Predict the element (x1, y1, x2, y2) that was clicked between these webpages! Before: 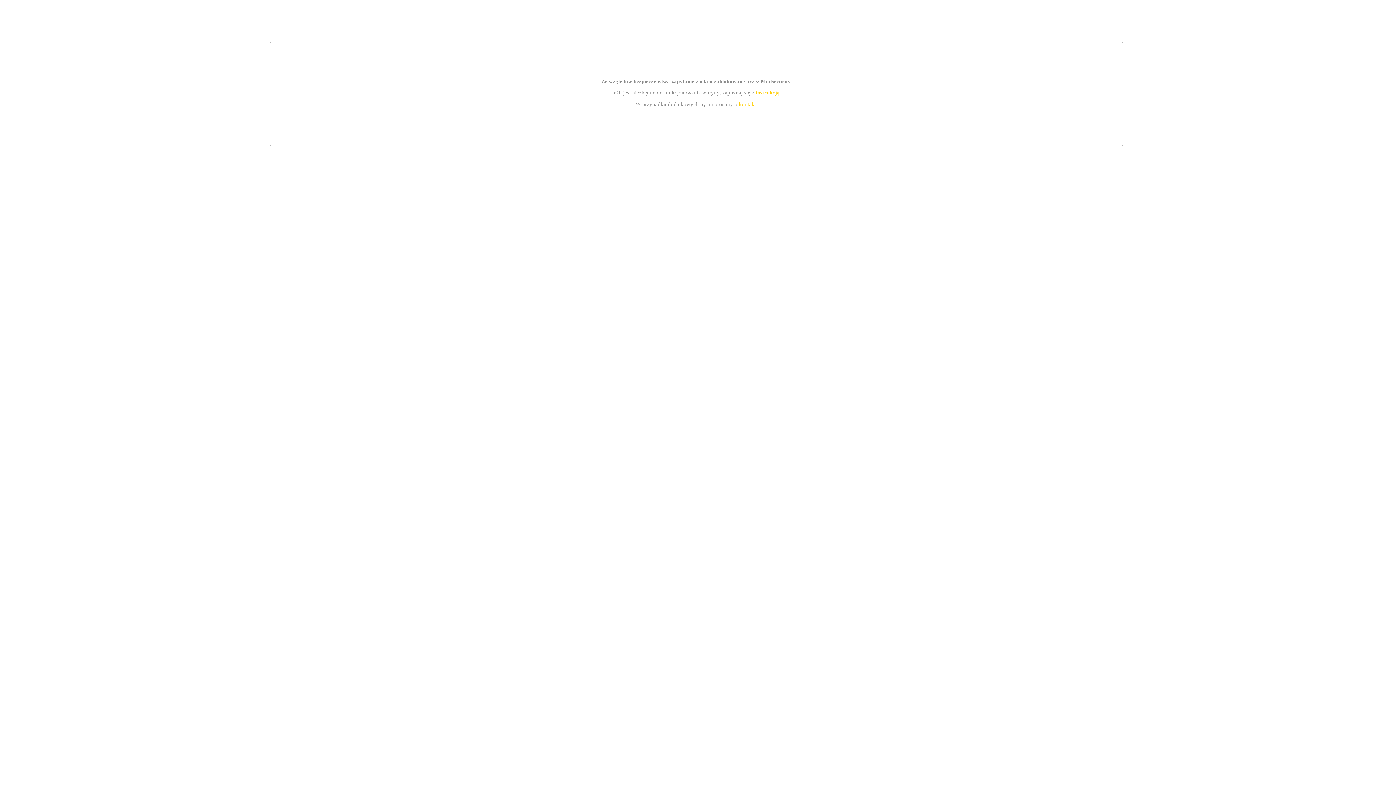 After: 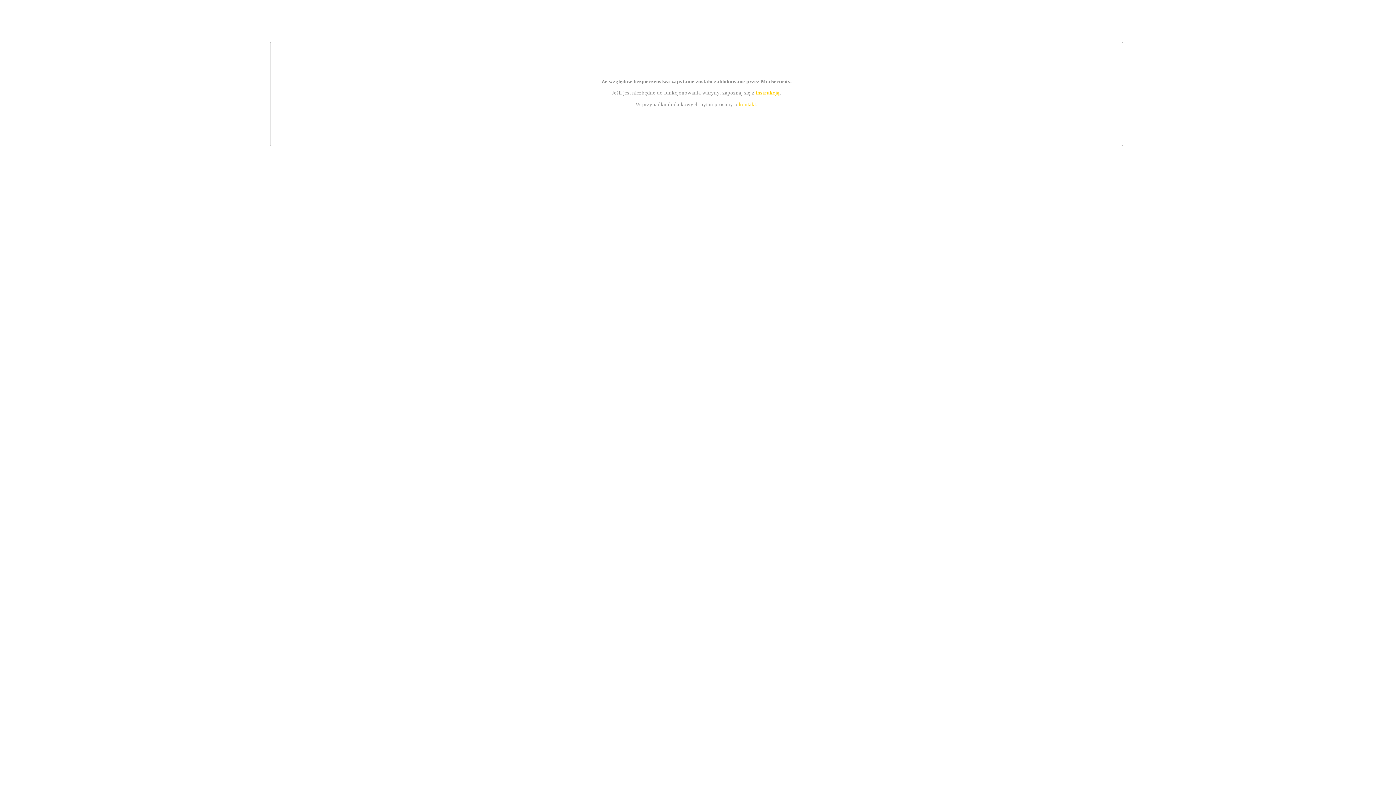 Action: label: kontakt bbox: (739, 101, 756, 107)